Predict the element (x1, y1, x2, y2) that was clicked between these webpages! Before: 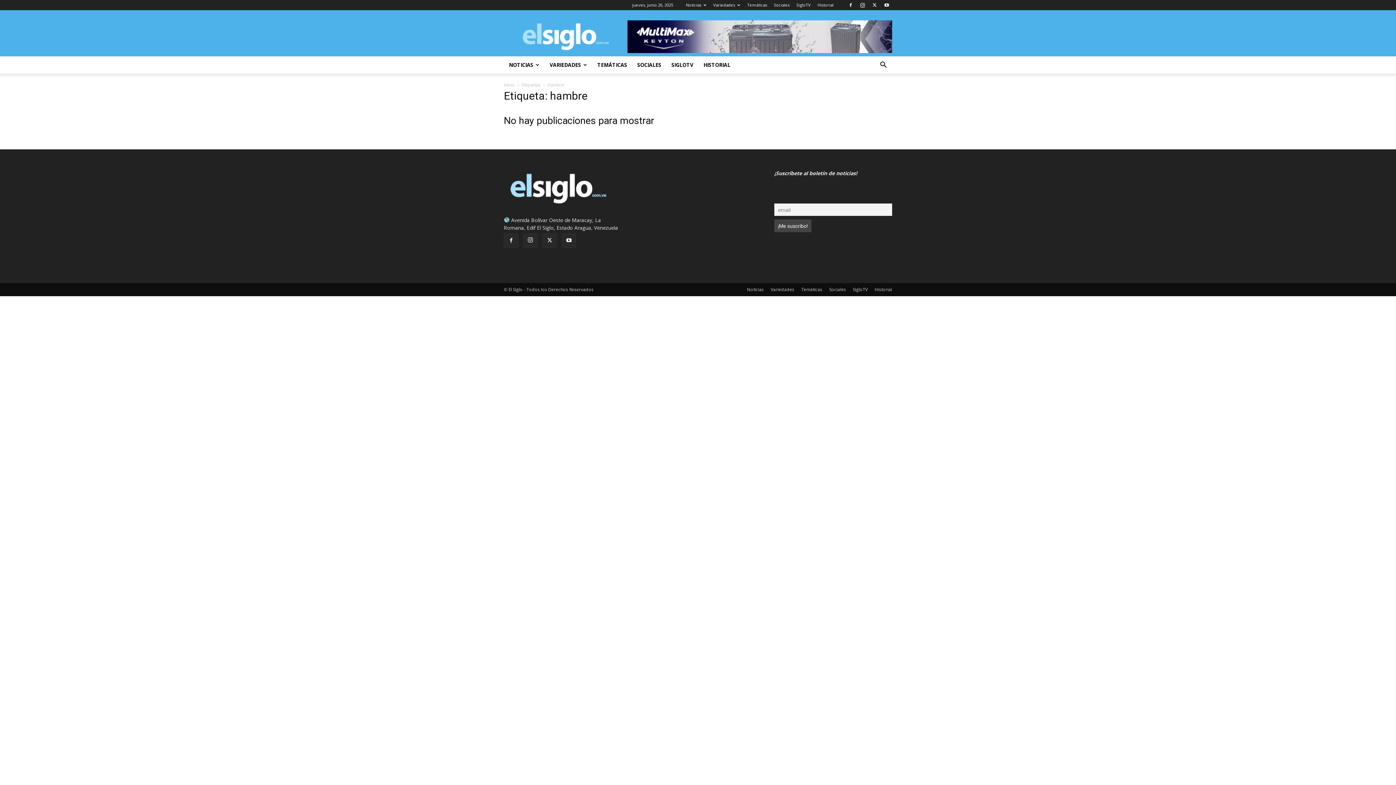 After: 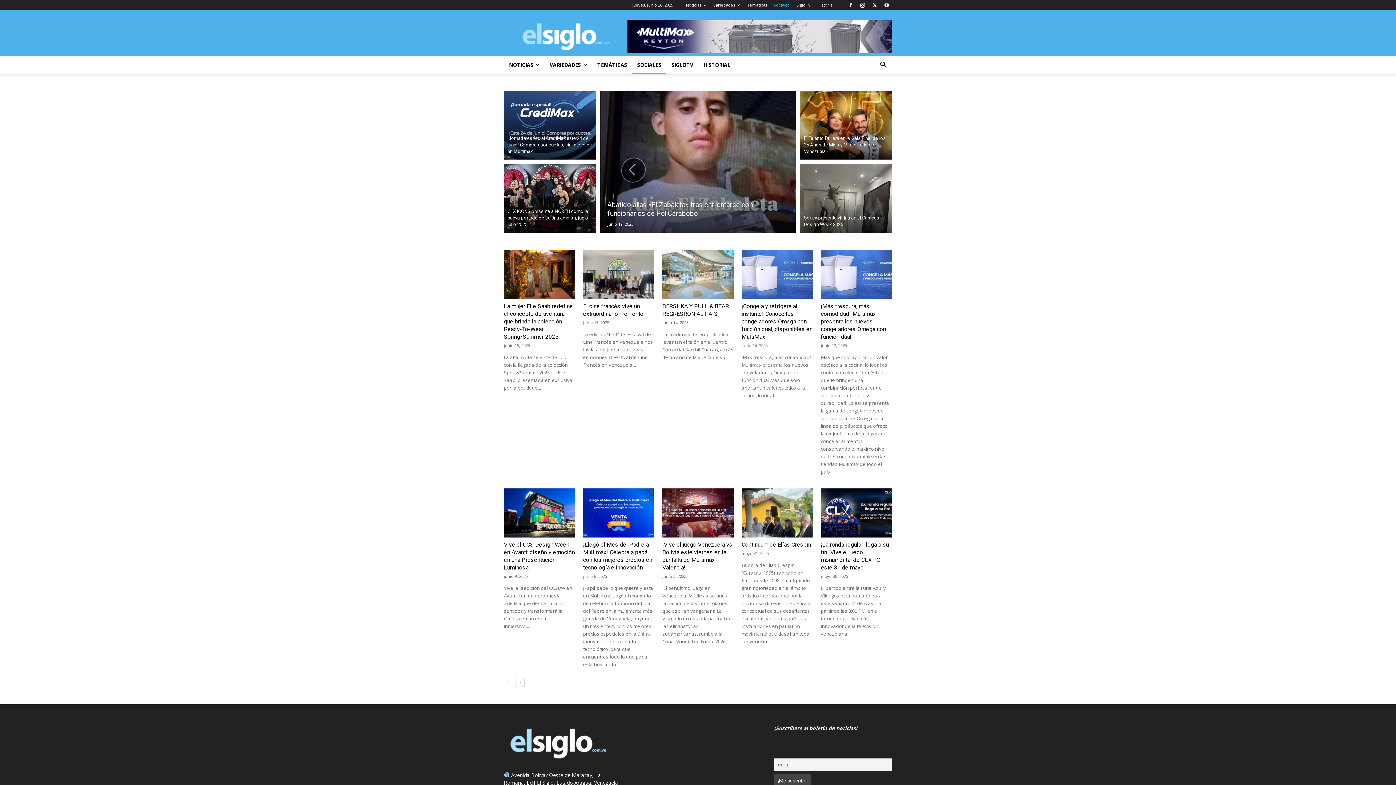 Action: label: SOCIALES bbox: (632, 56, 666, 73)